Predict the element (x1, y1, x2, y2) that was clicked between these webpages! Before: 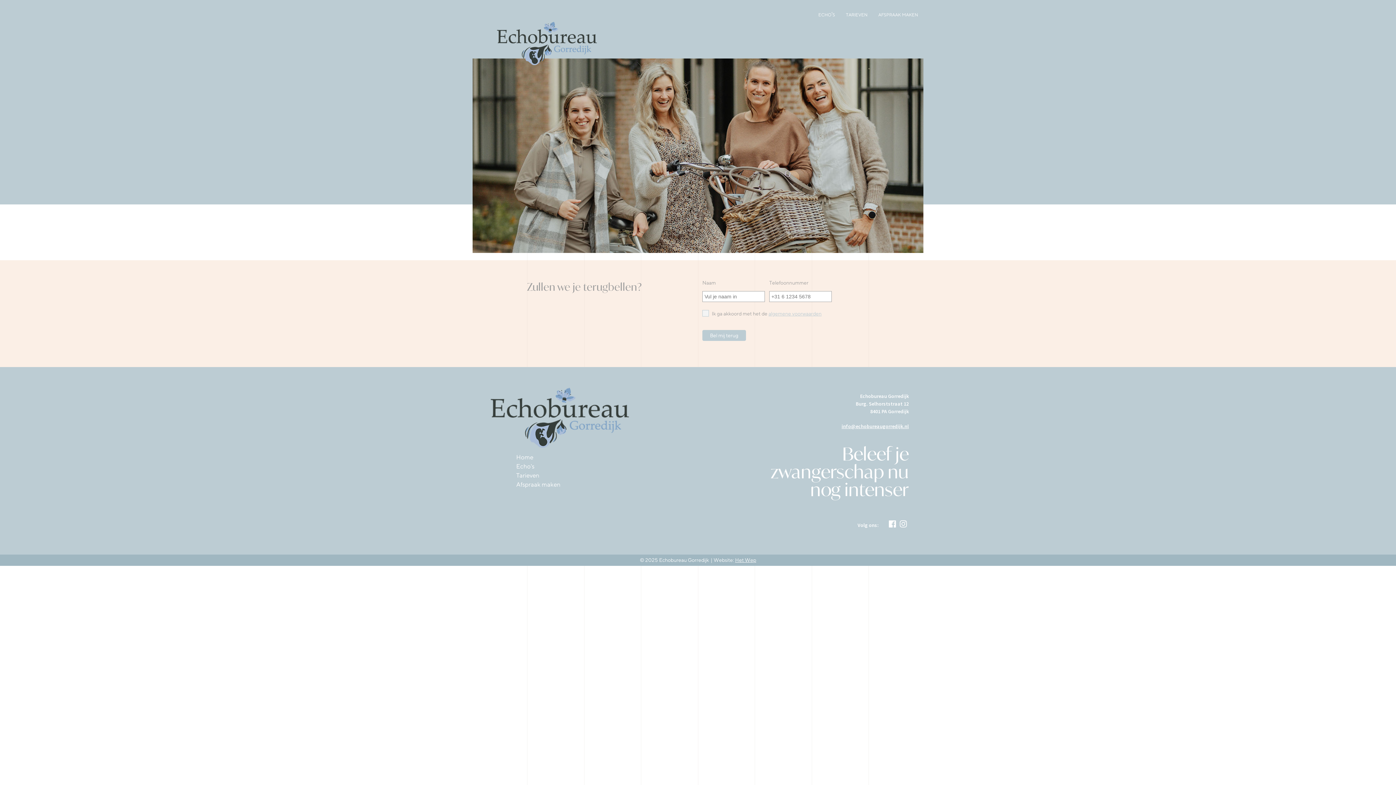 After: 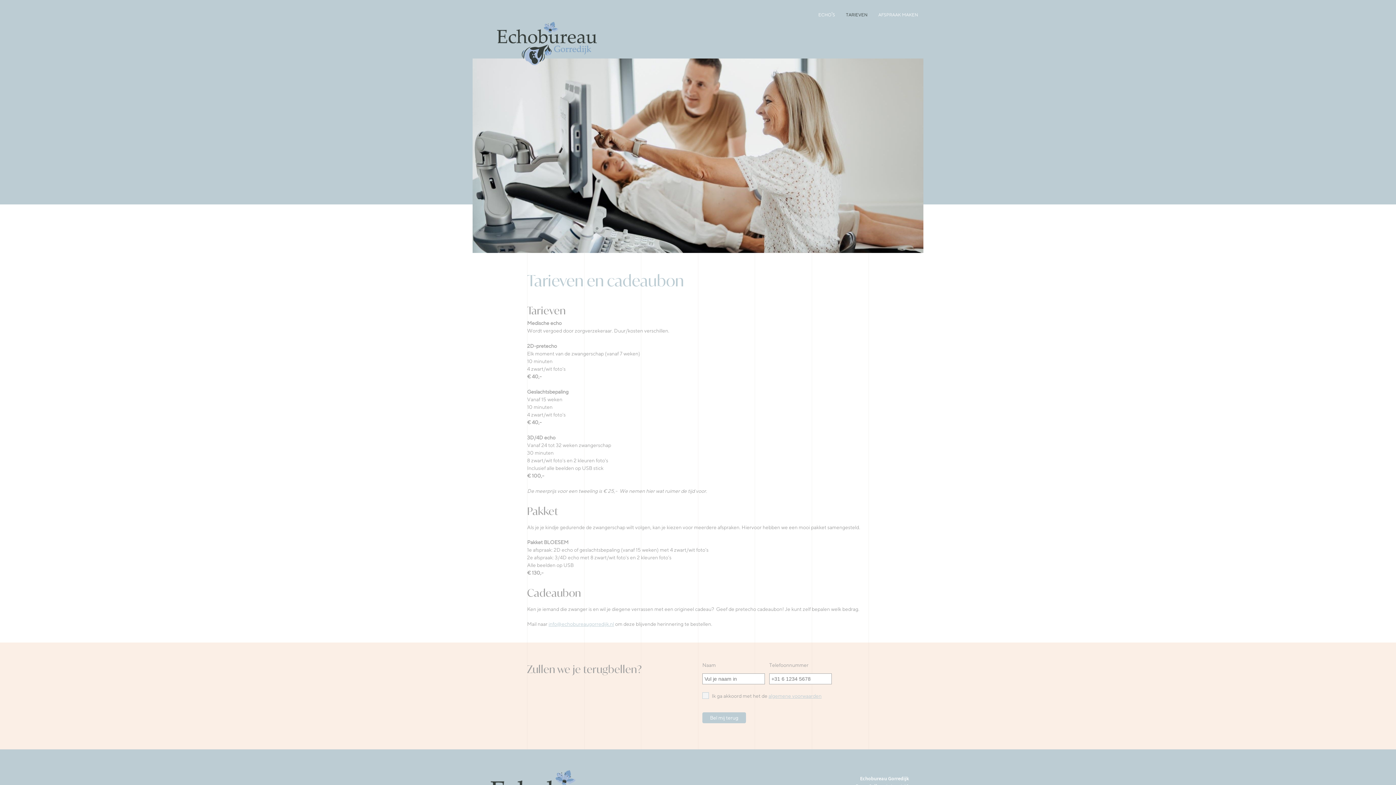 Action: label: Tarieven bbox: (516, 472, 539, 479)